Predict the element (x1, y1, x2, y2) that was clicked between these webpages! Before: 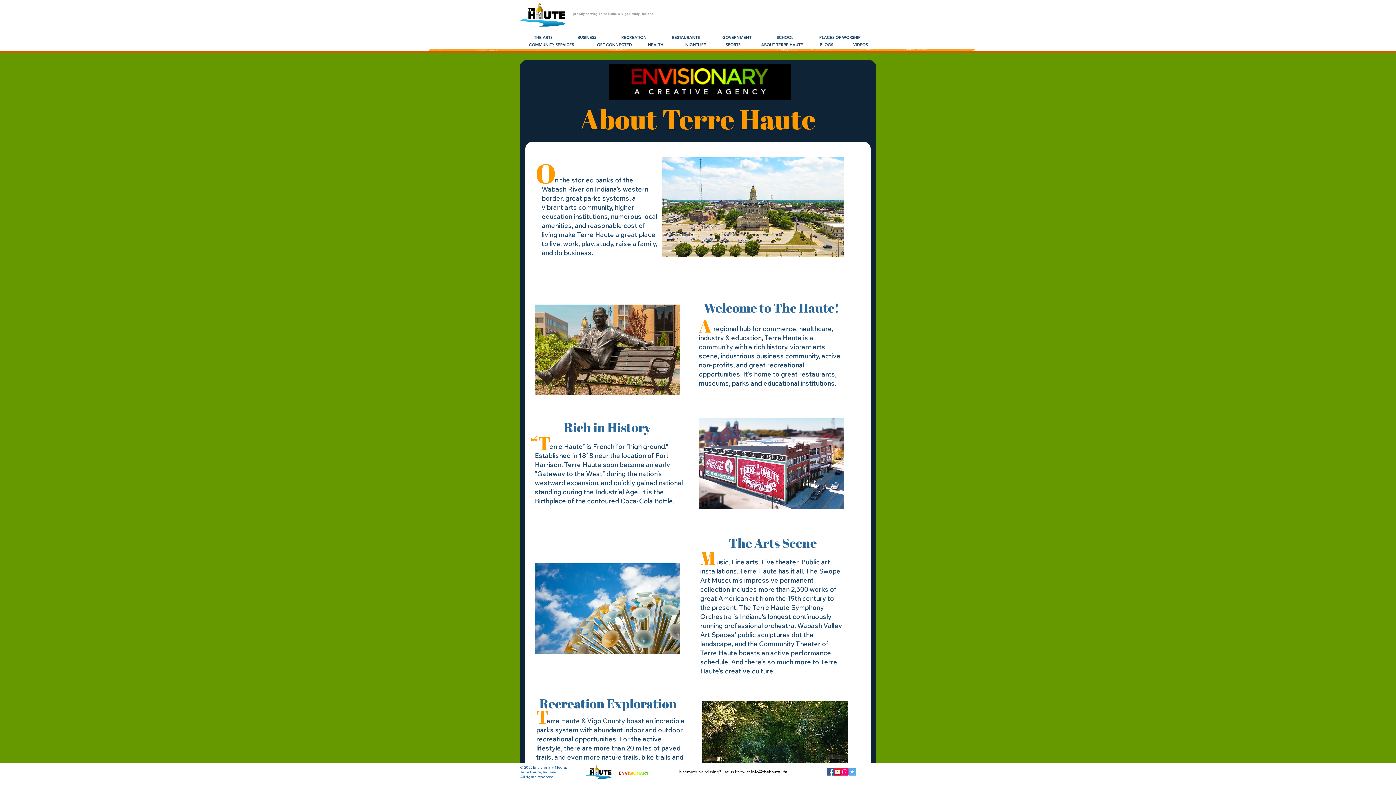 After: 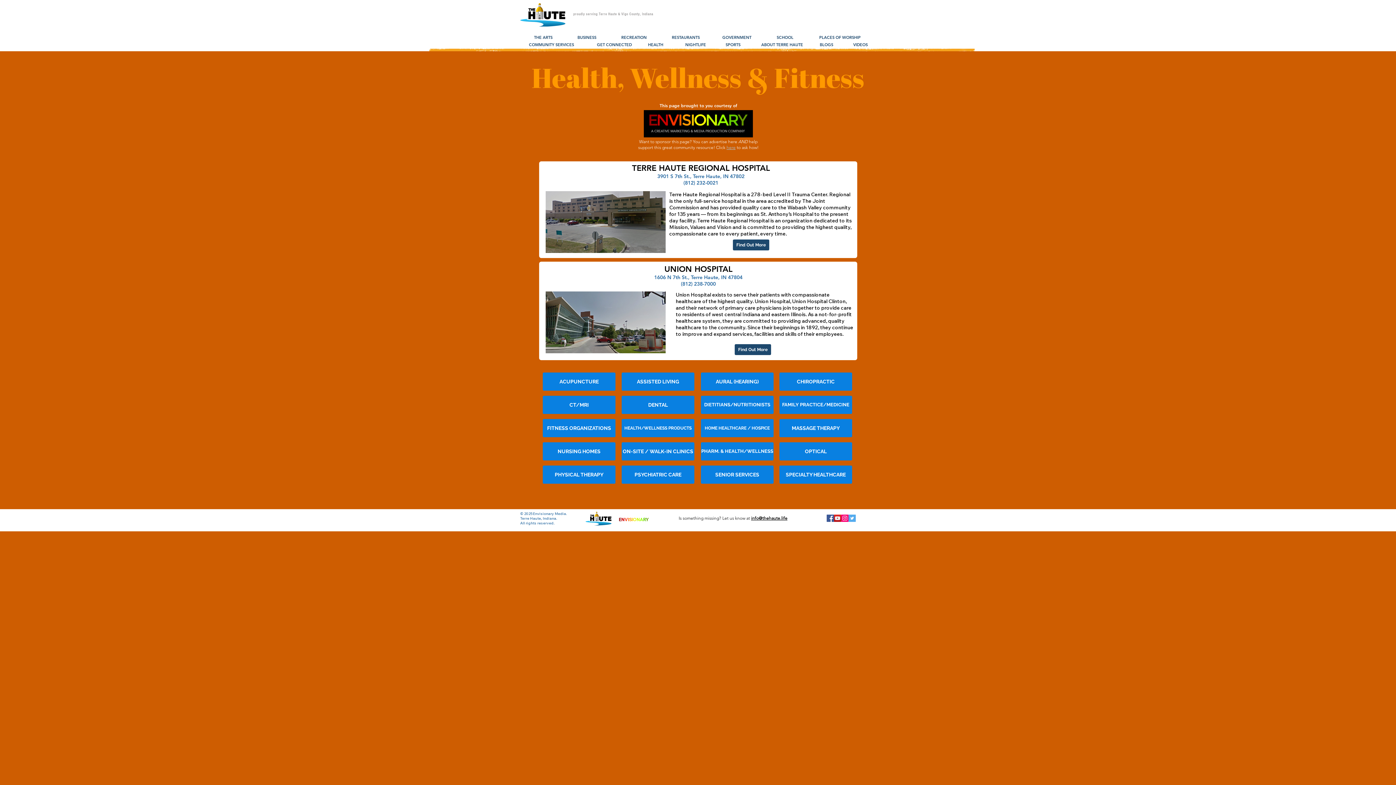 Action: bbox: (646, 41, 665, 48) label: HEALTH